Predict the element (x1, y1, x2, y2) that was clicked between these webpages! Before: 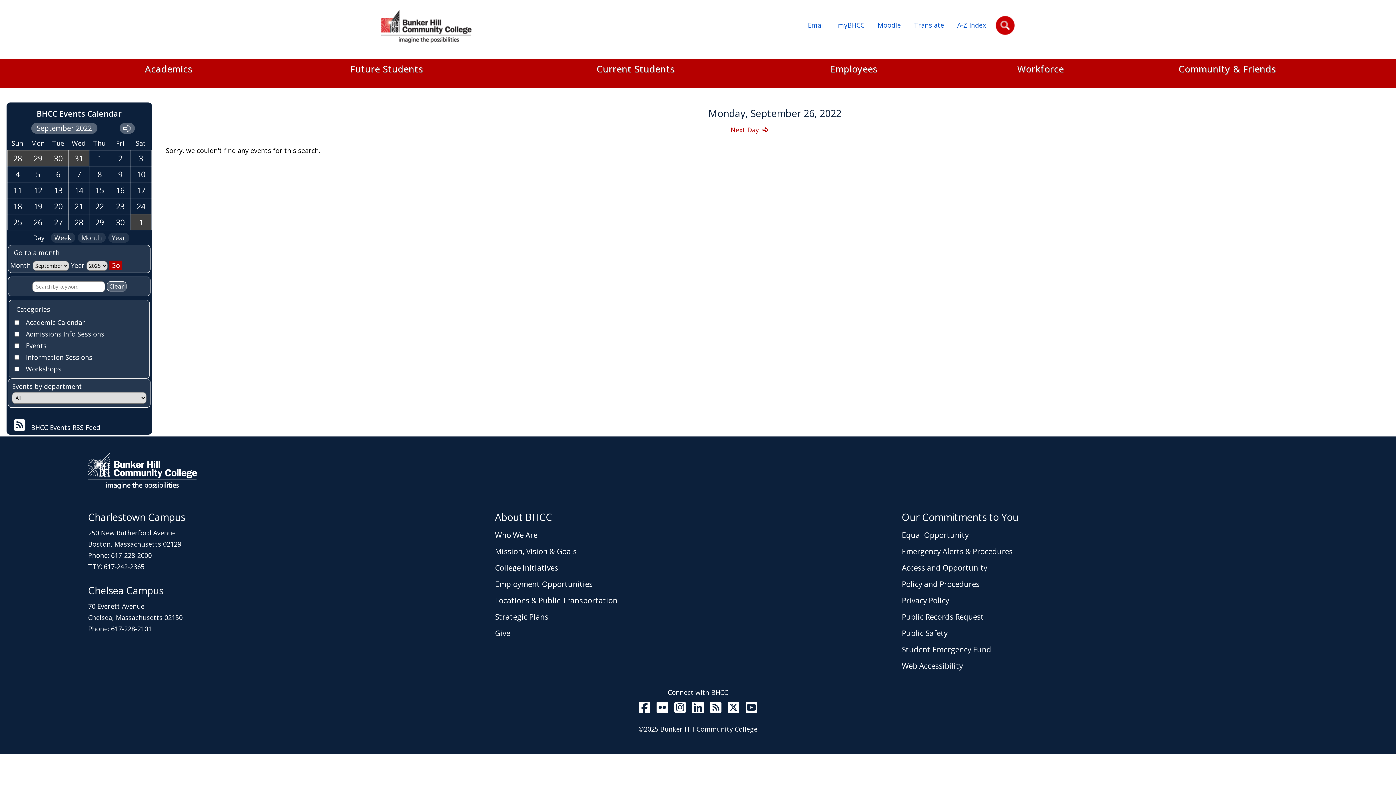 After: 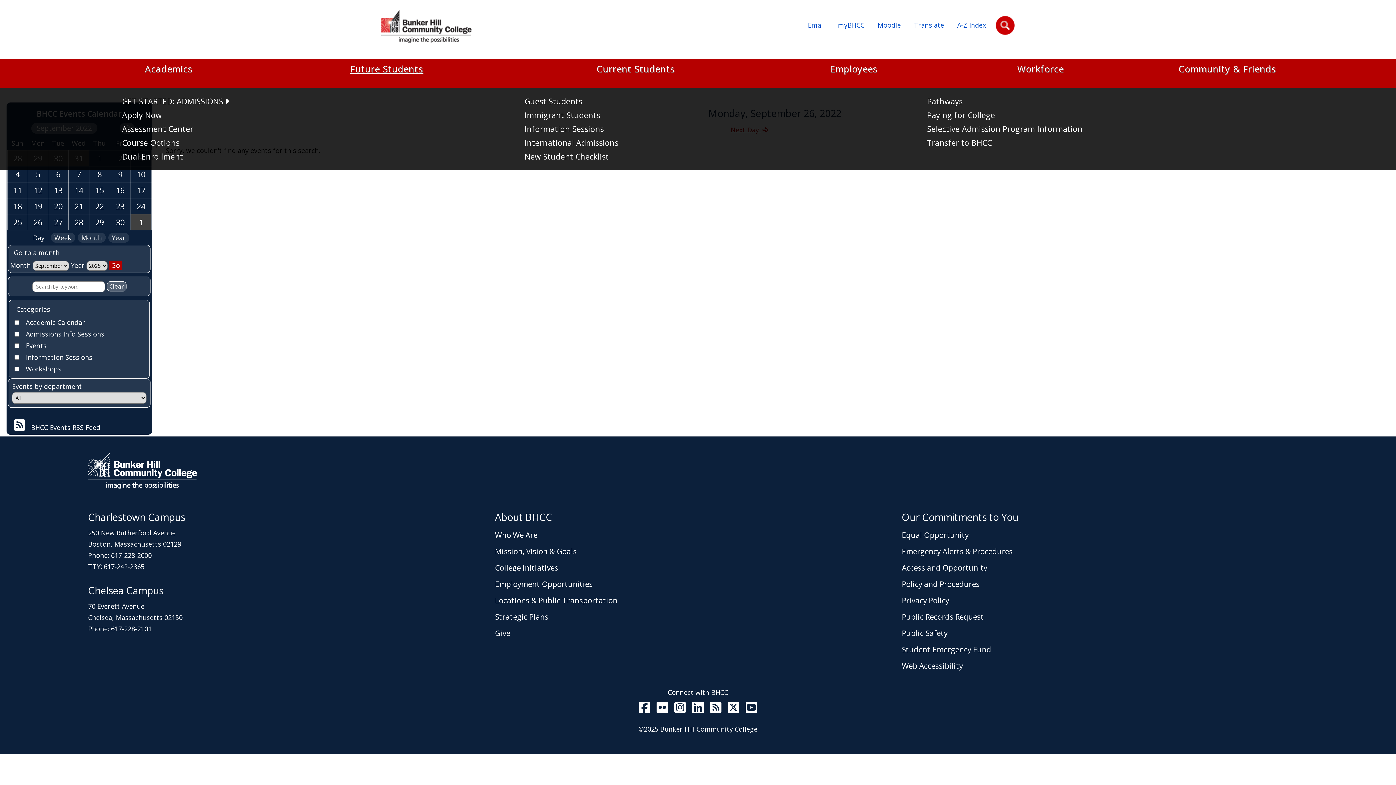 Action: bbox: (262, 64, 511, 82) label: Future Students